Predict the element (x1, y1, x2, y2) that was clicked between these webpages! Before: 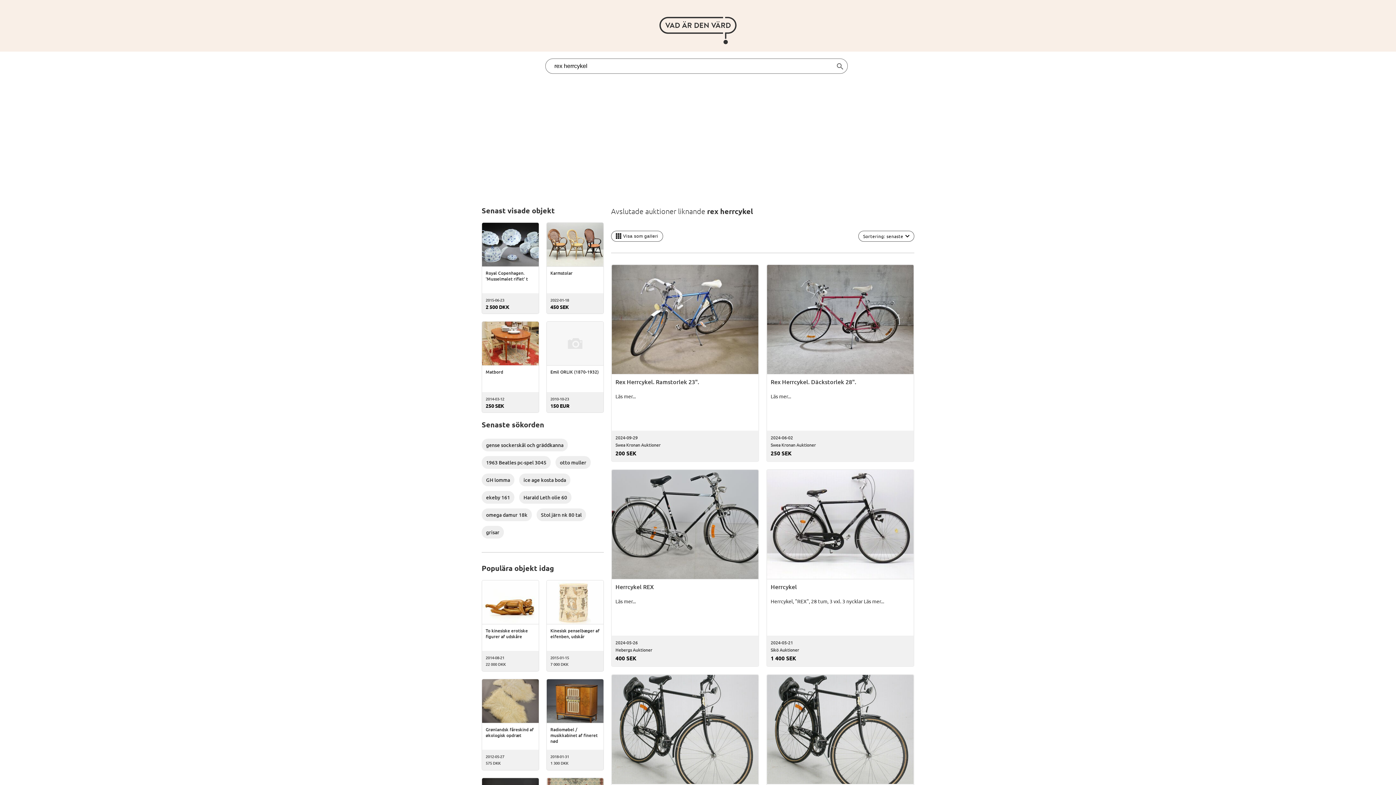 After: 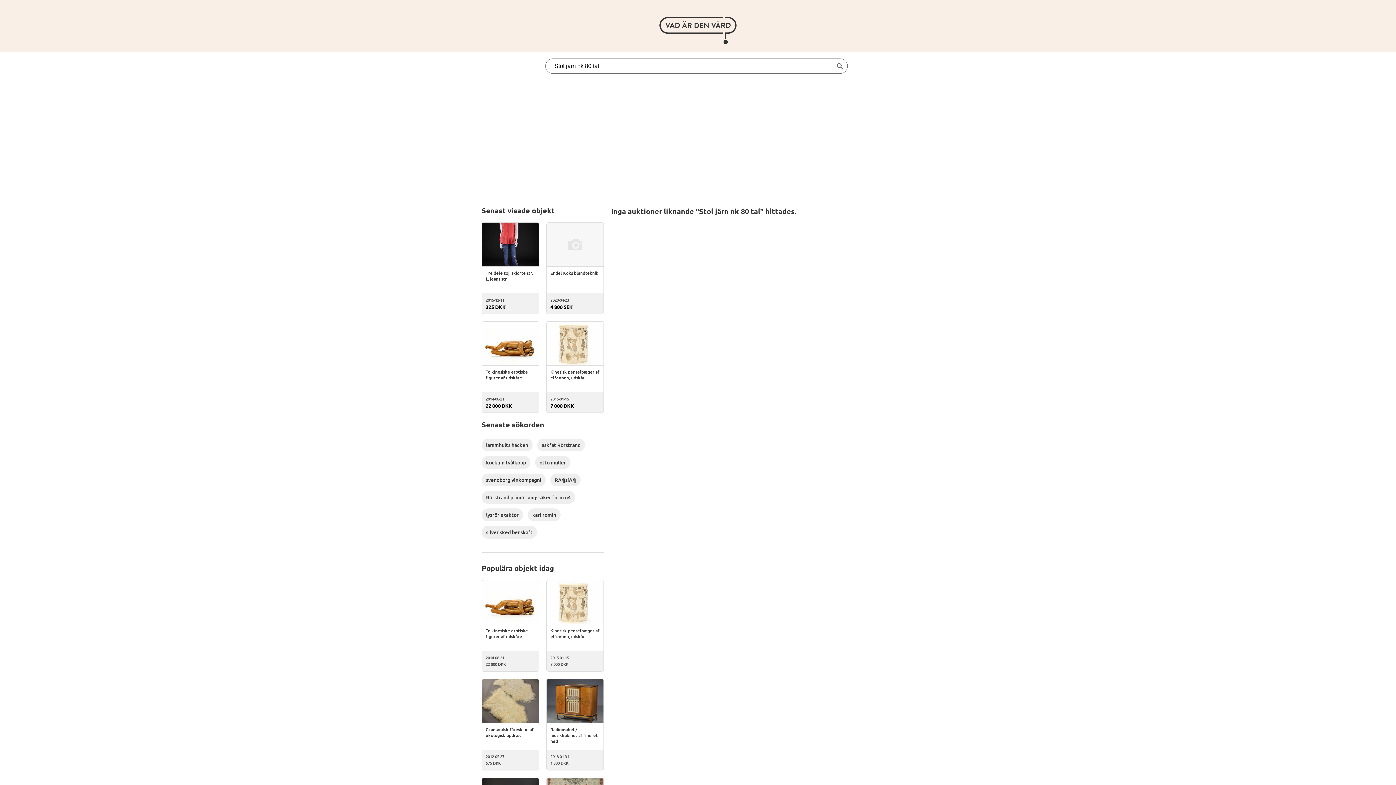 Action: bbox: (536, 508, 586, 521) label: Stol järn nk 80 tal